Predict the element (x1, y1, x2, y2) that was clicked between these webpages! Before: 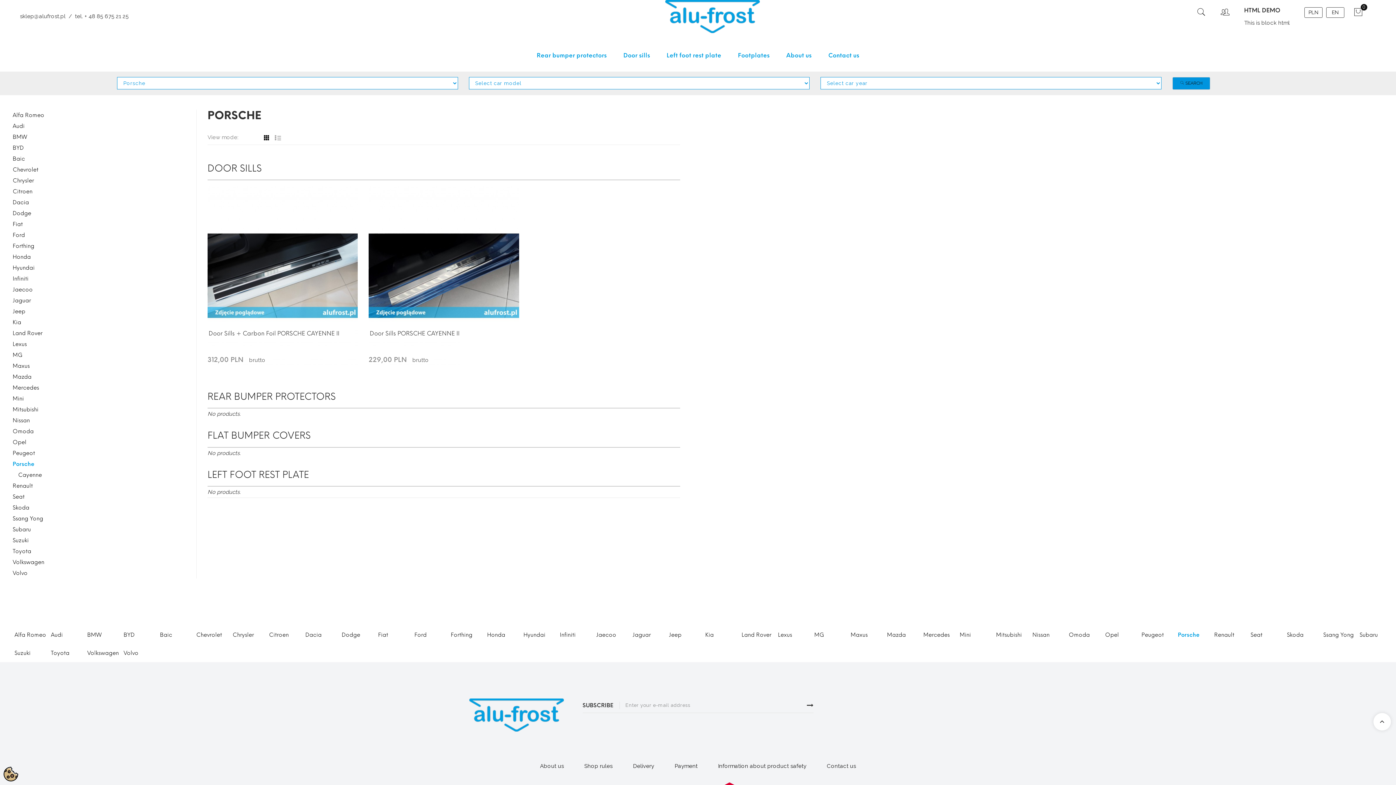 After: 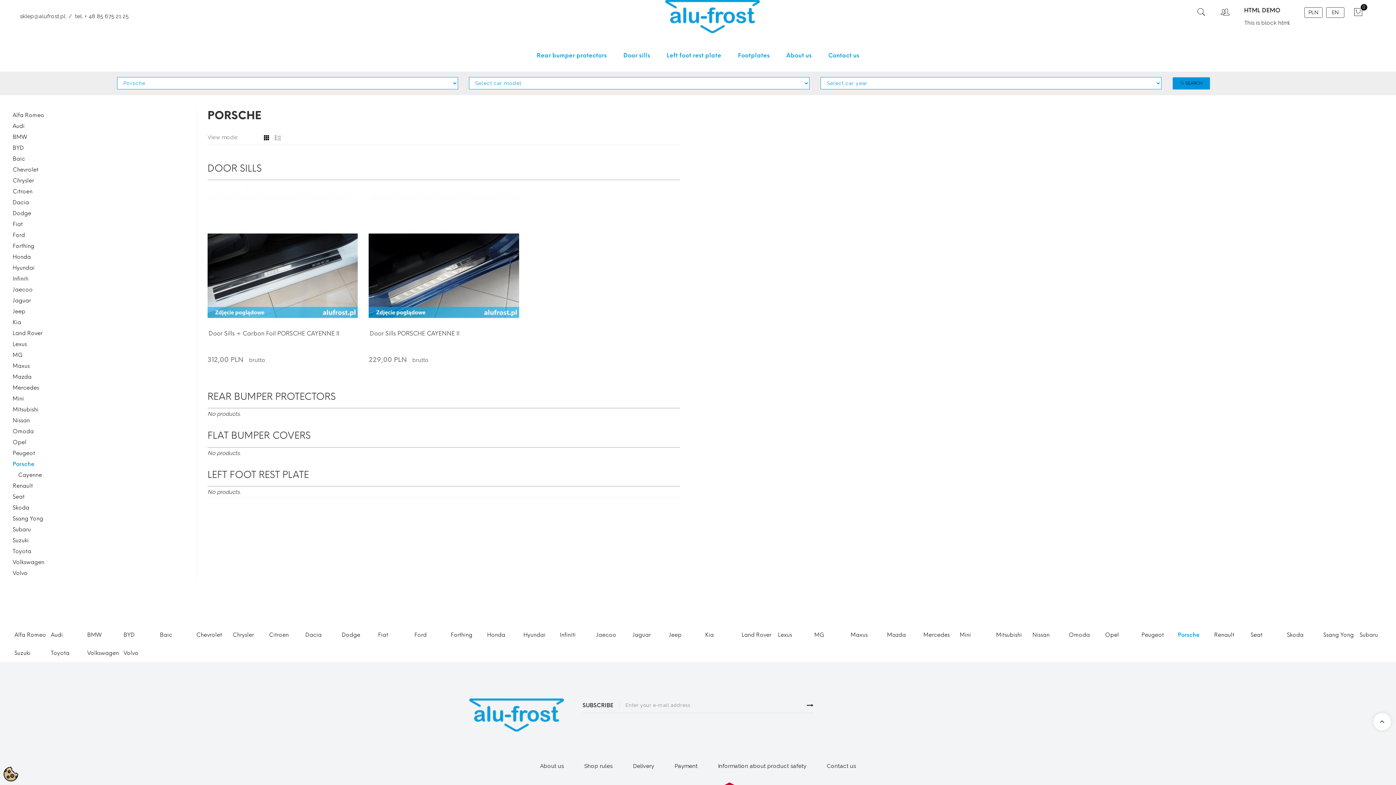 Action: bbox: (264, 135, 270, 140)